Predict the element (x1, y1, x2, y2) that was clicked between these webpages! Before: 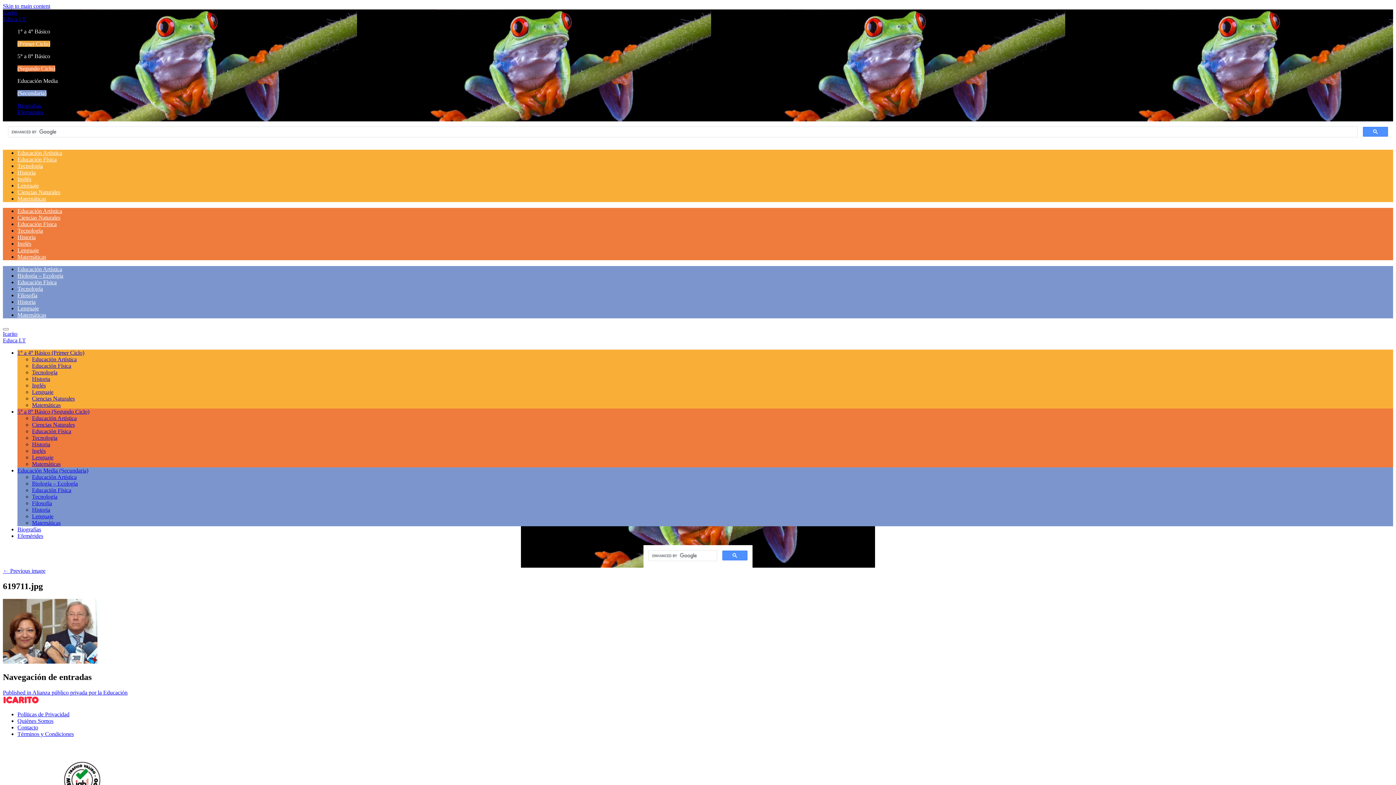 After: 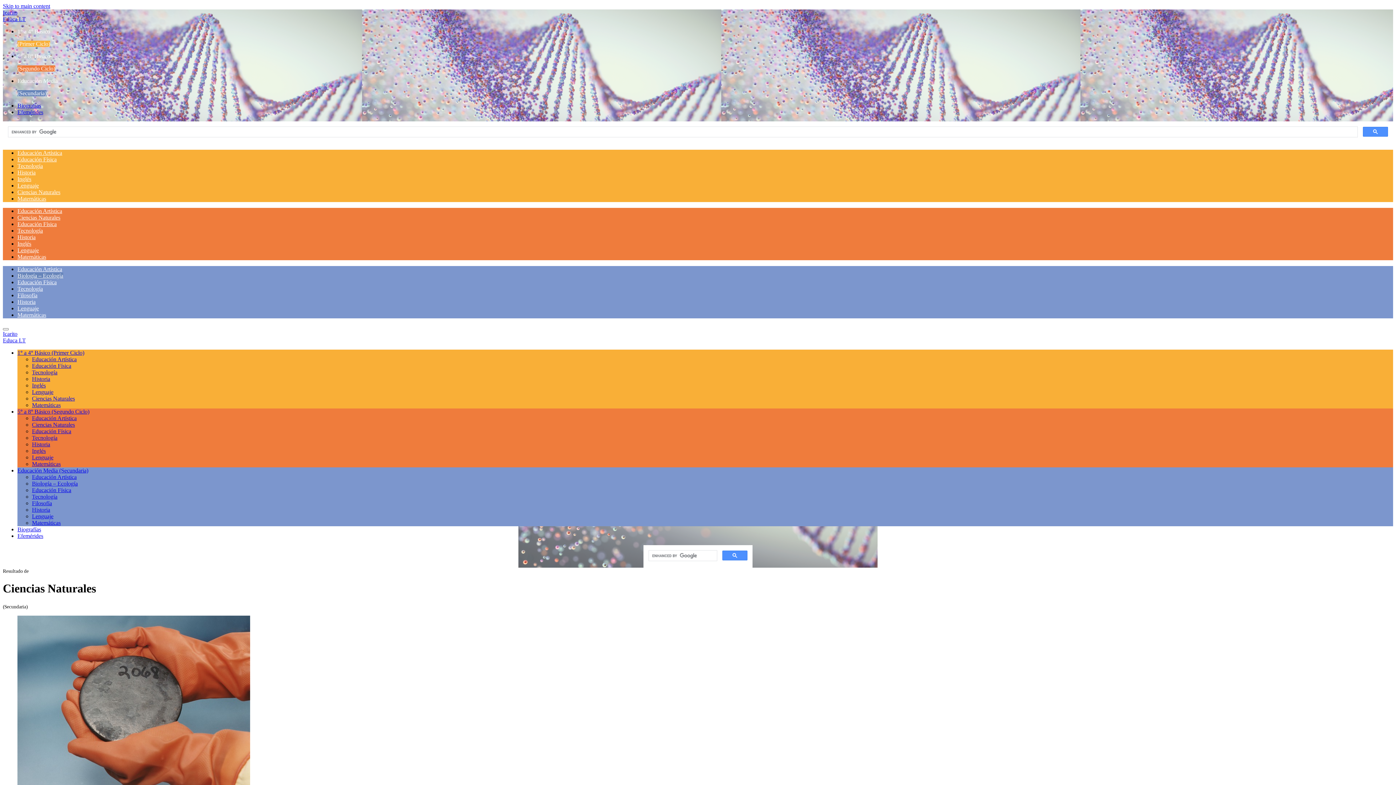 Action: label: Biología – Ecología bbox: (17, 272, 63, 278)